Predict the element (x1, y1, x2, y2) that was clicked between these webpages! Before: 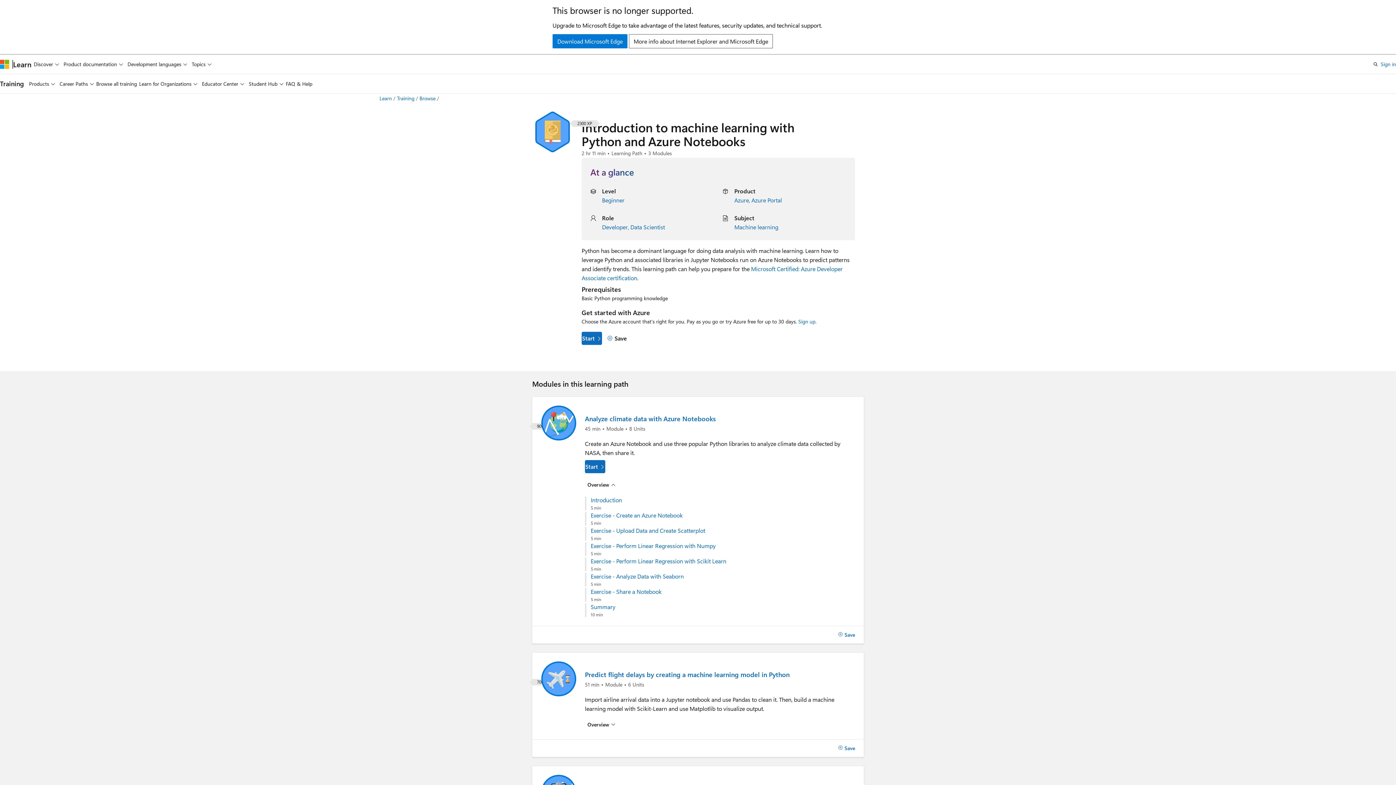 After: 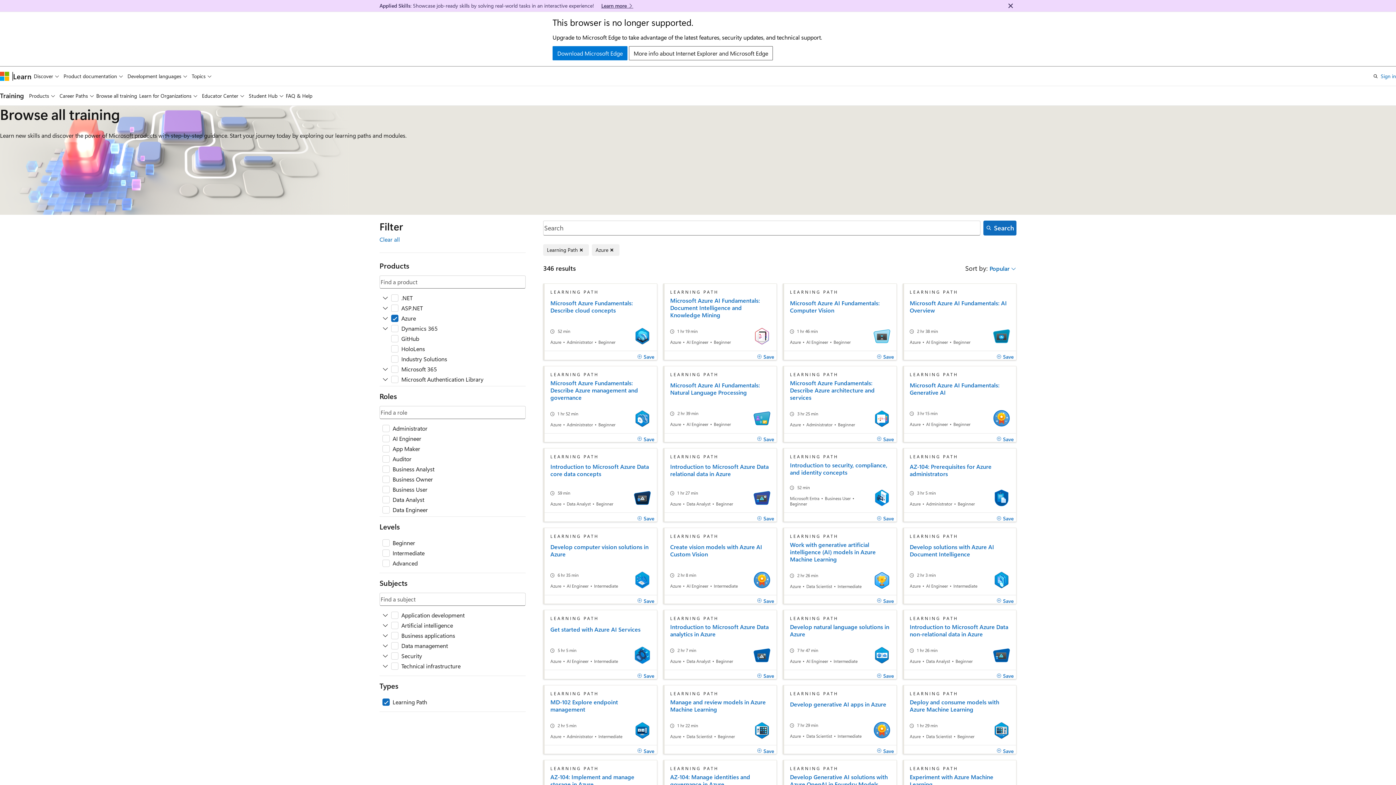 Action: bbox: (734, 196, 751, 204) label: Azure